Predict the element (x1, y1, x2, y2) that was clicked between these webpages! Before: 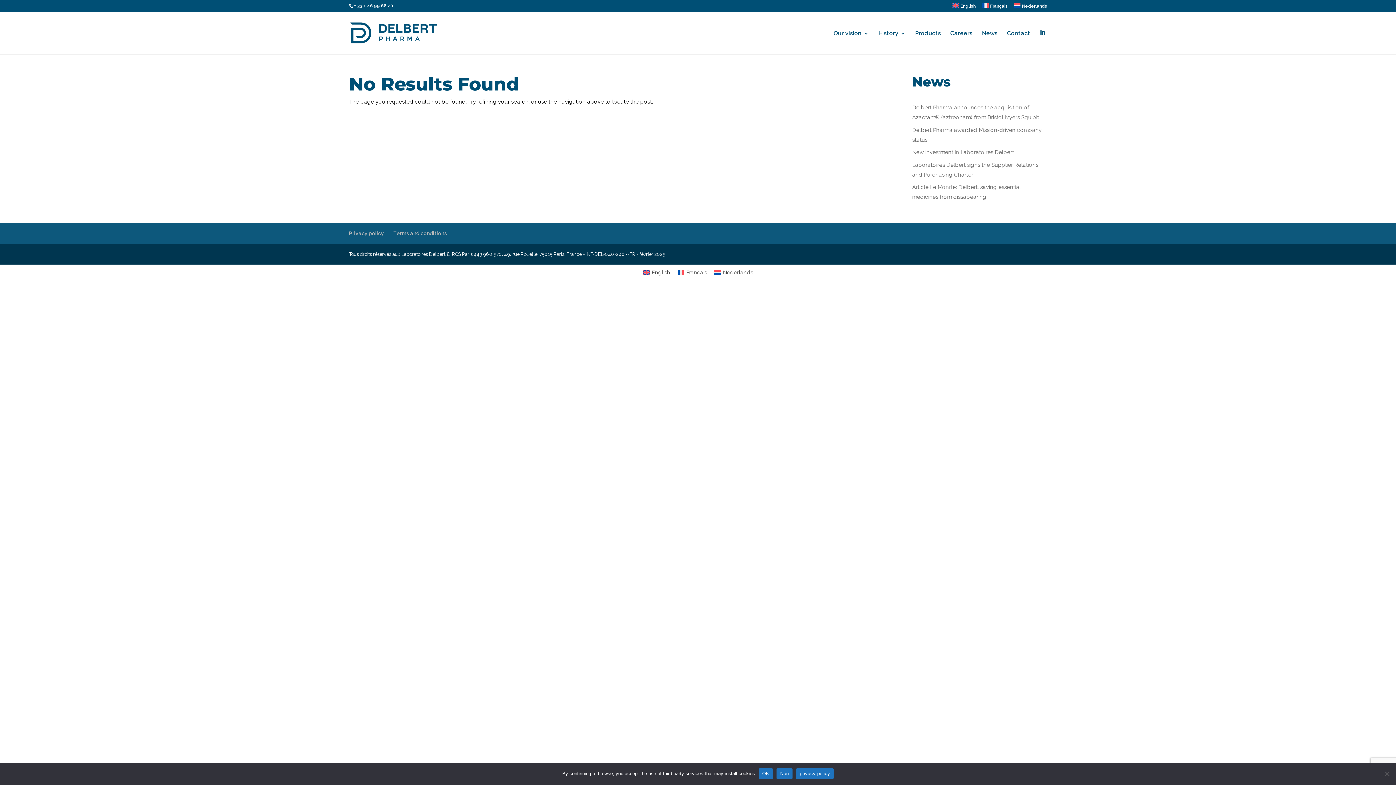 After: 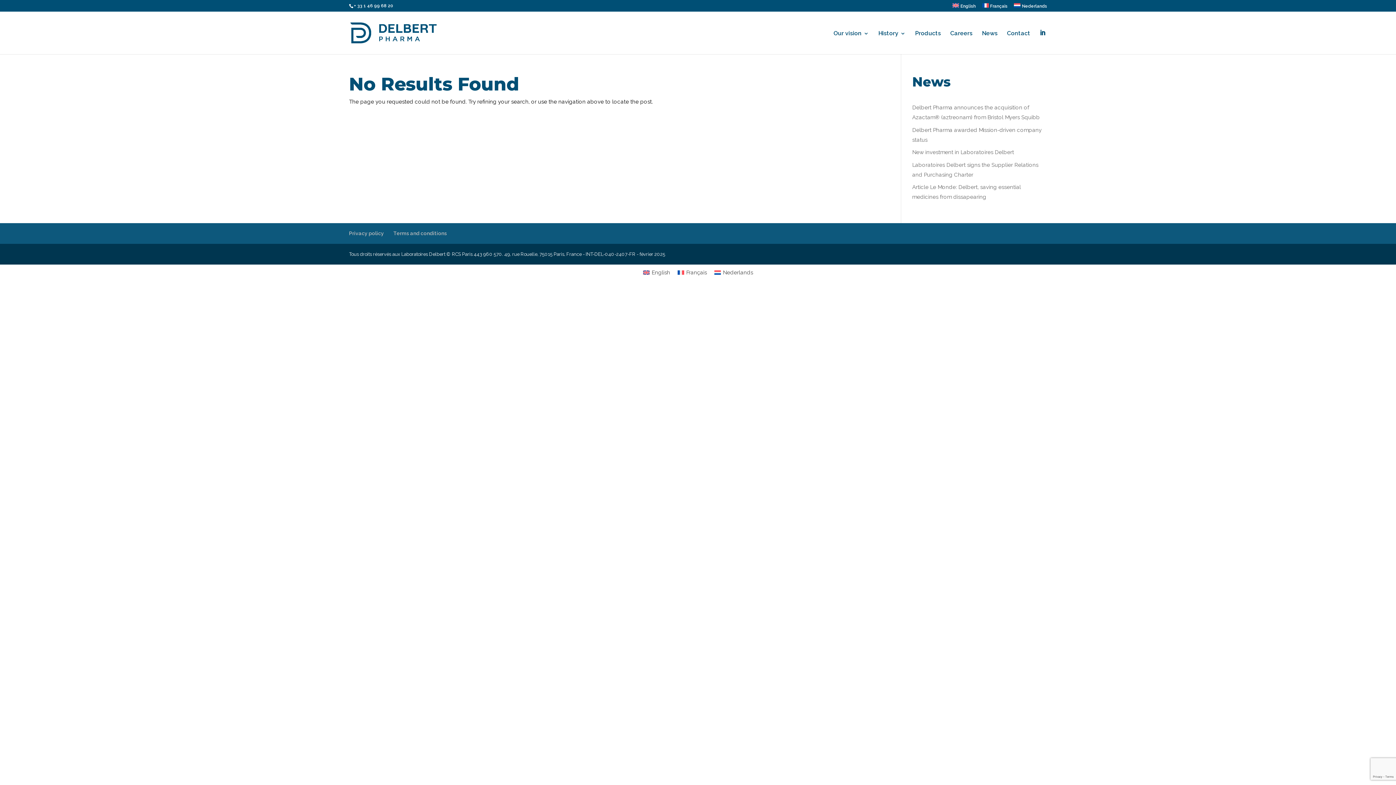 Action: label: OK bbox: (758, 768, 773, 779)